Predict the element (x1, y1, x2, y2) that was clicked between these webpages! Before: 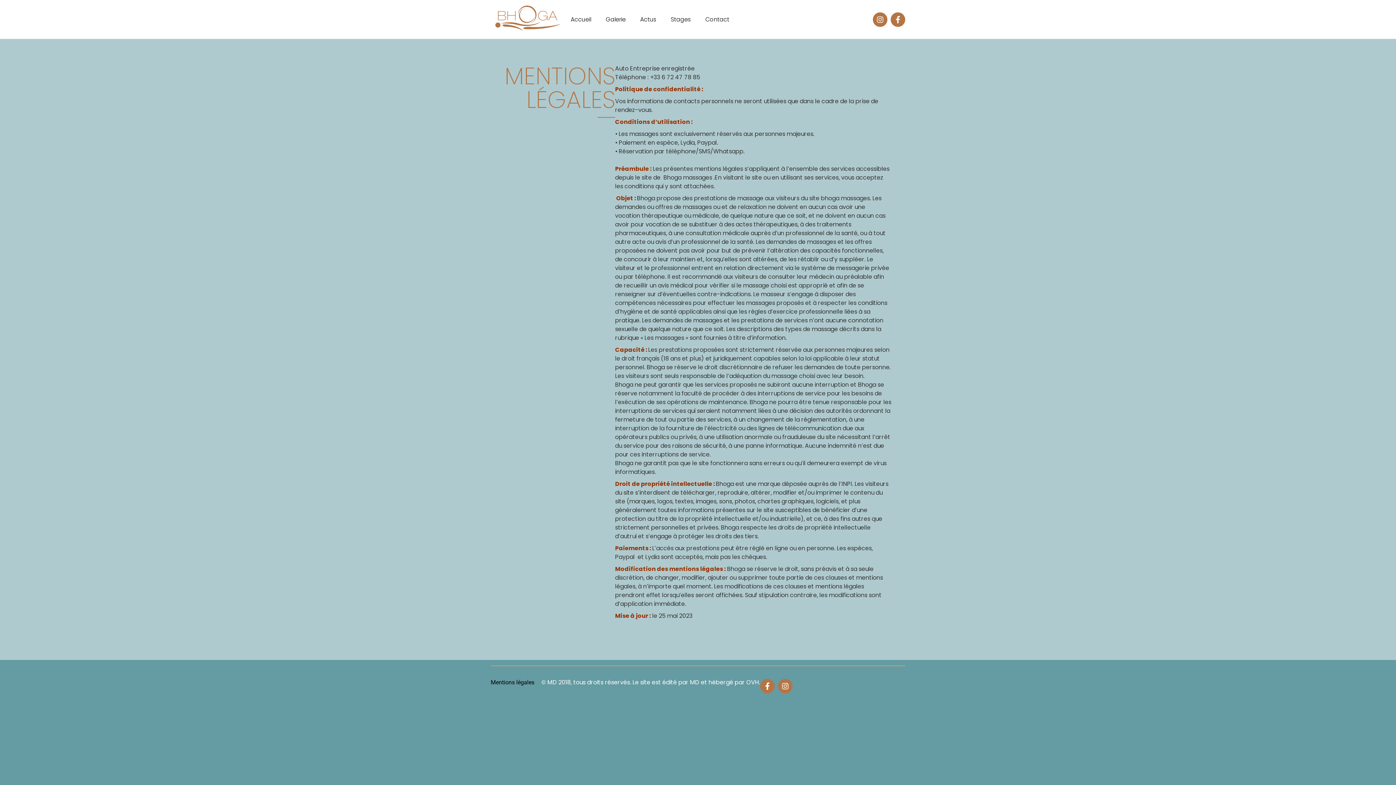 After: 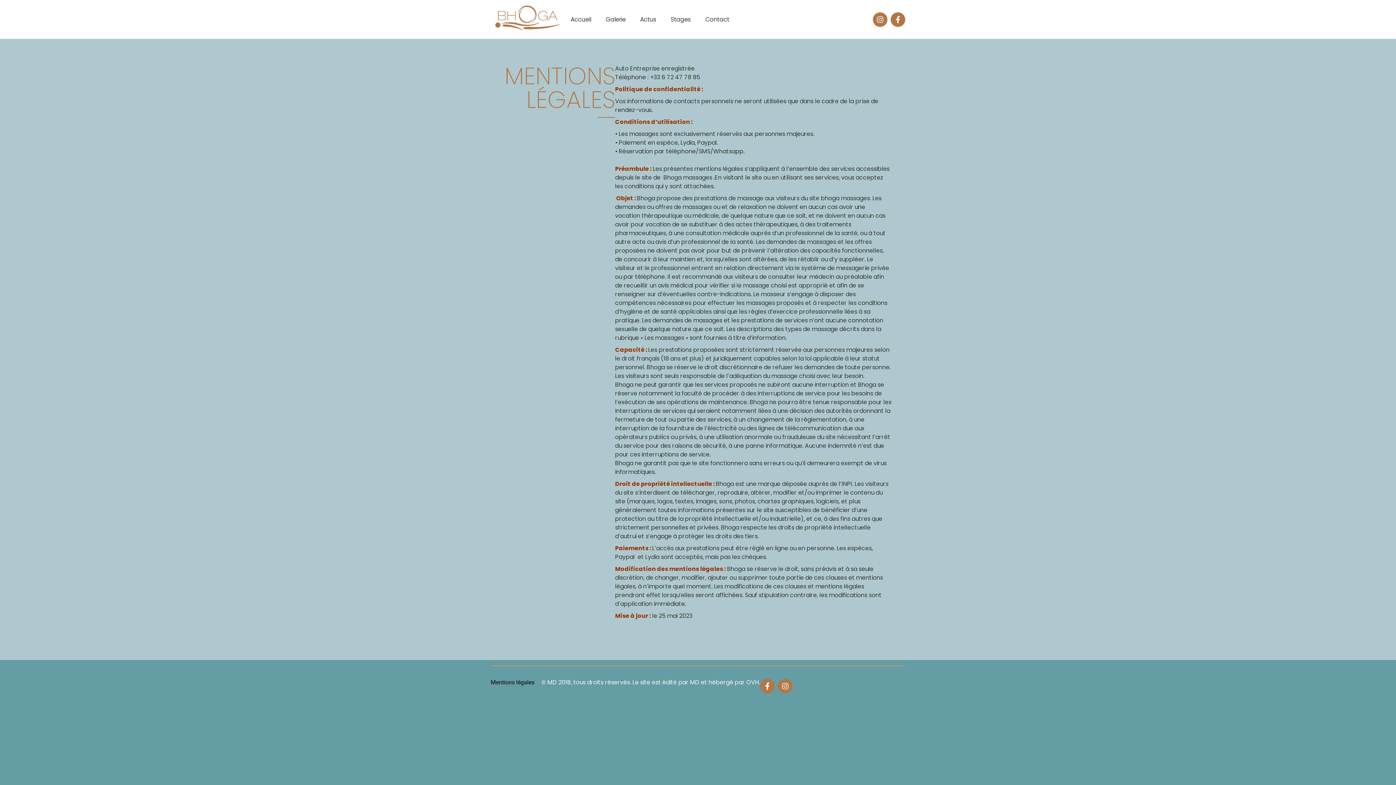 Action: bbox: (490, 679, 534, 686) label: Mentions légales